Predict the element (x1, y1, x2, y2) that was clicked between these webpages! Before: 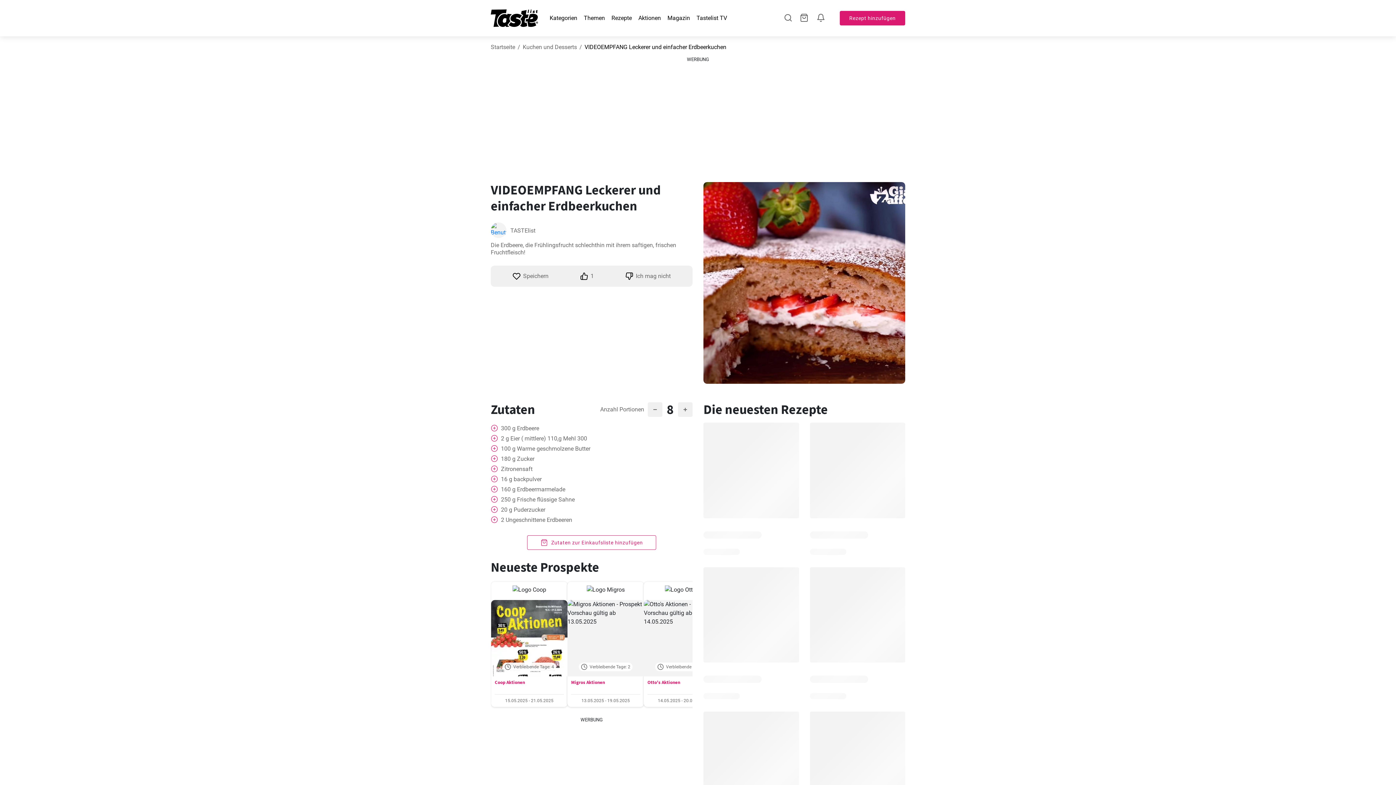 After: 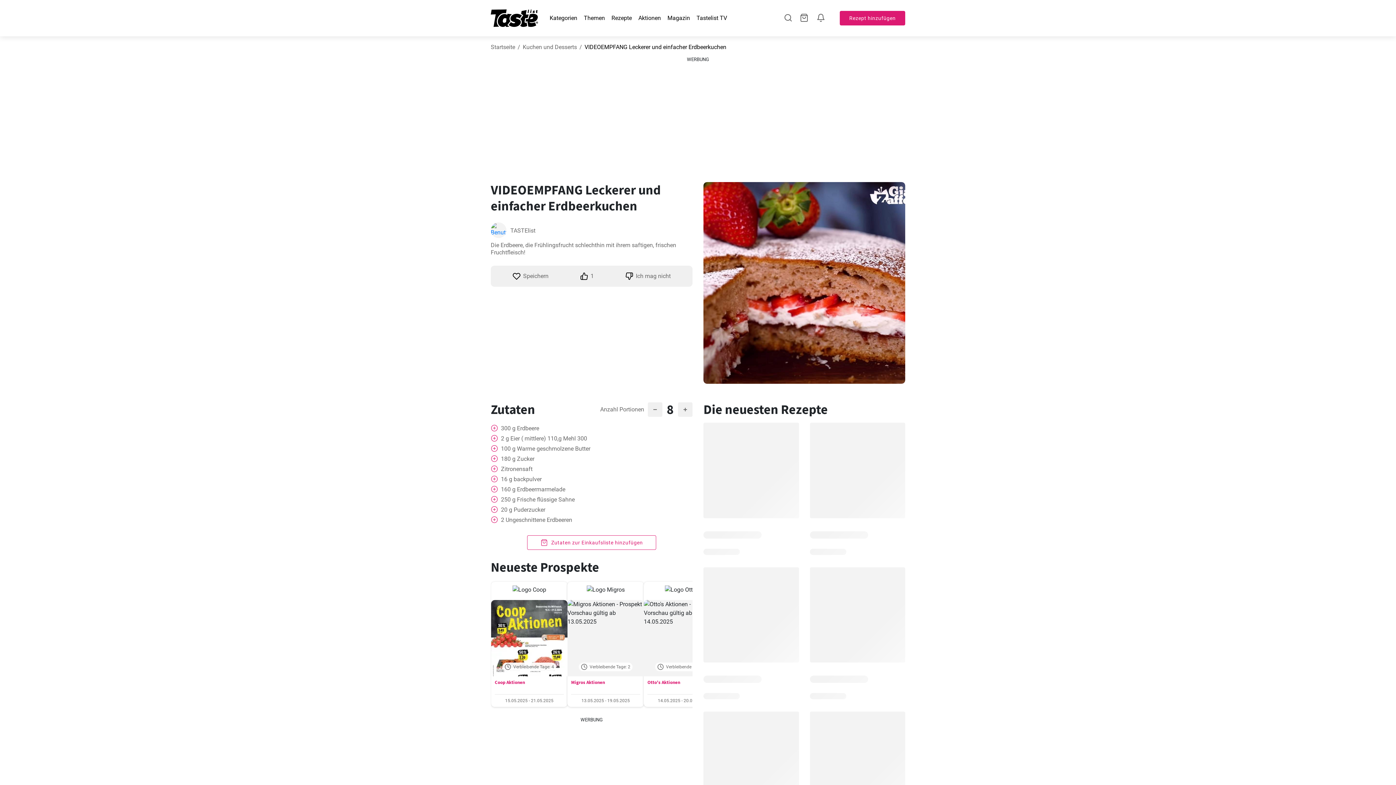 Action: bbox: (490, 465, 498, 472)